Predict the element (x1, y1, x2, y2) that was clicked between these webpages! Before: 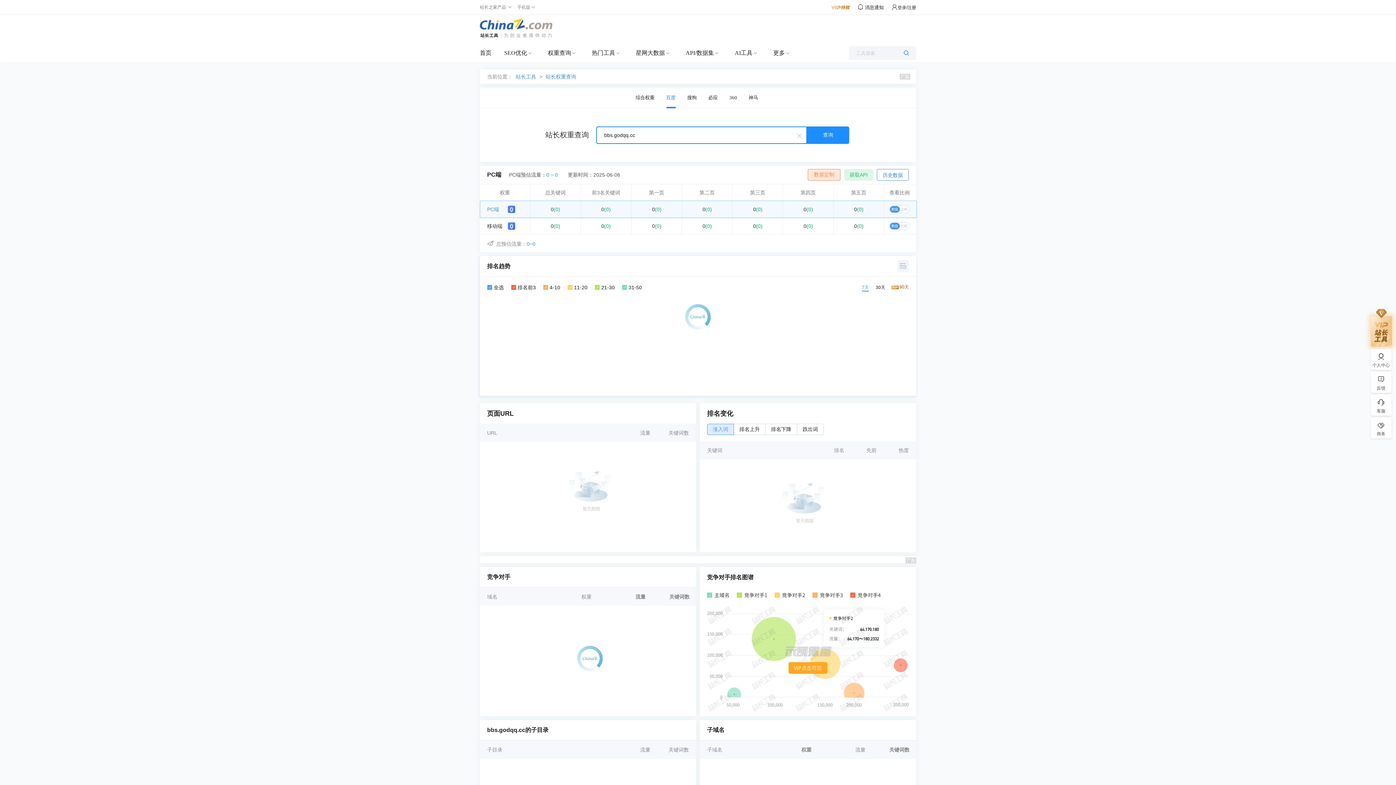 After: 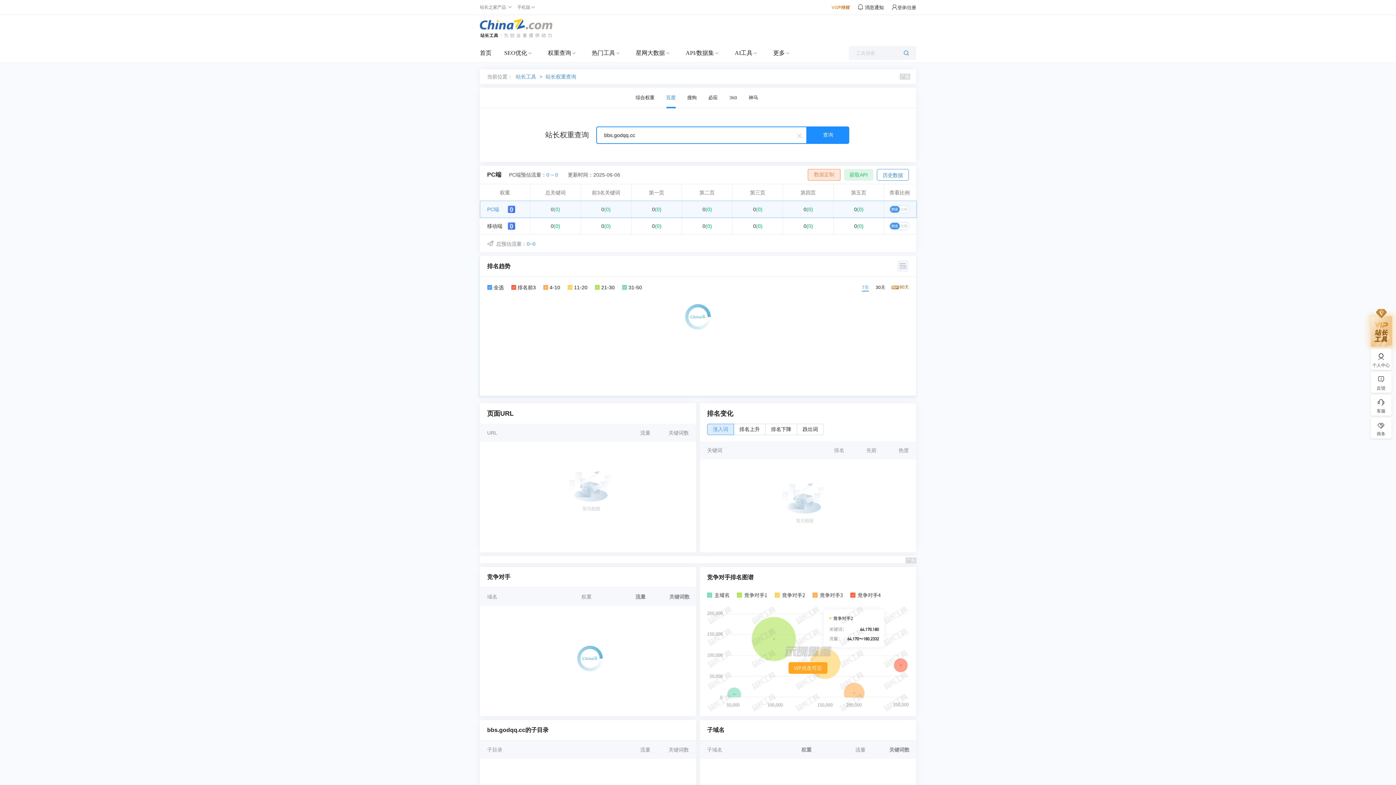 Action: label: 0(0) bbox: (785, 202, 832, 216)